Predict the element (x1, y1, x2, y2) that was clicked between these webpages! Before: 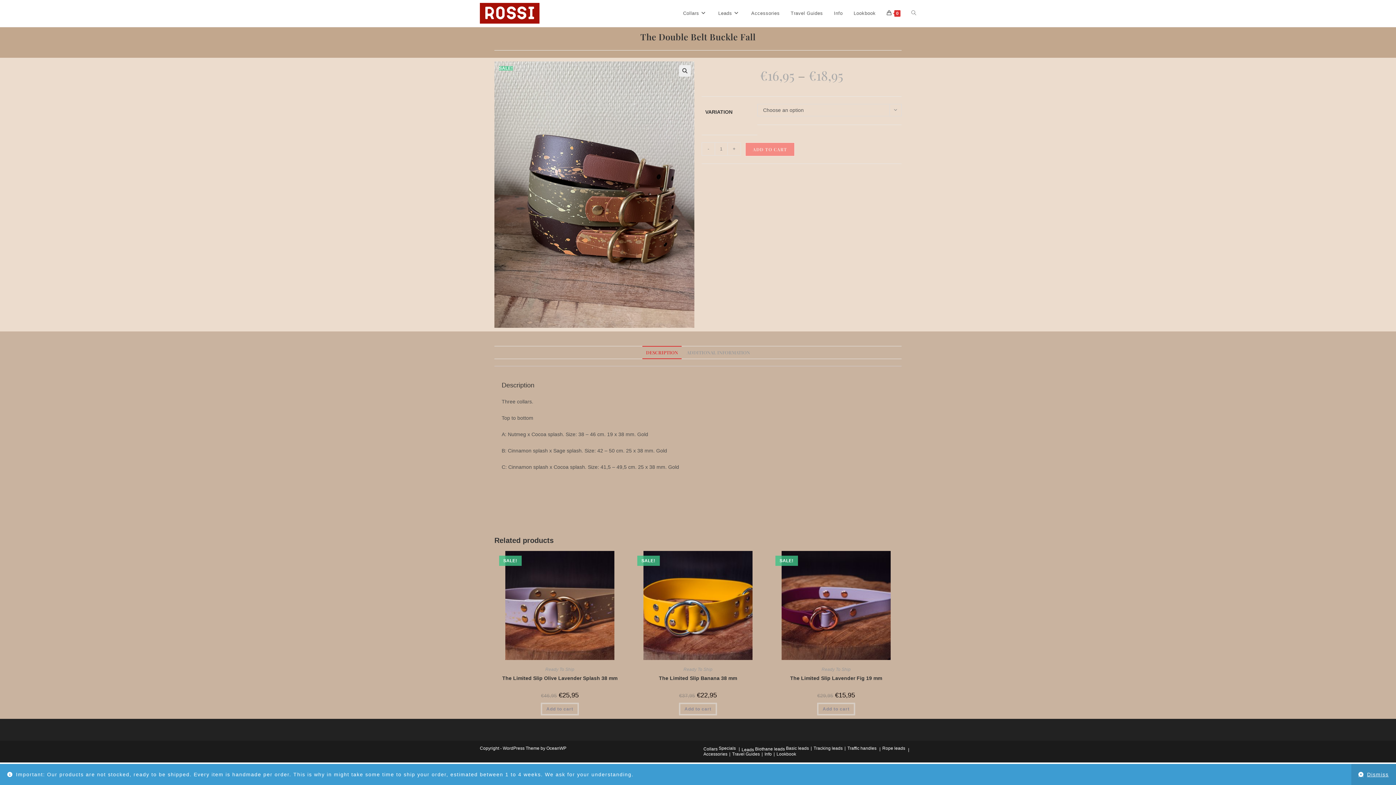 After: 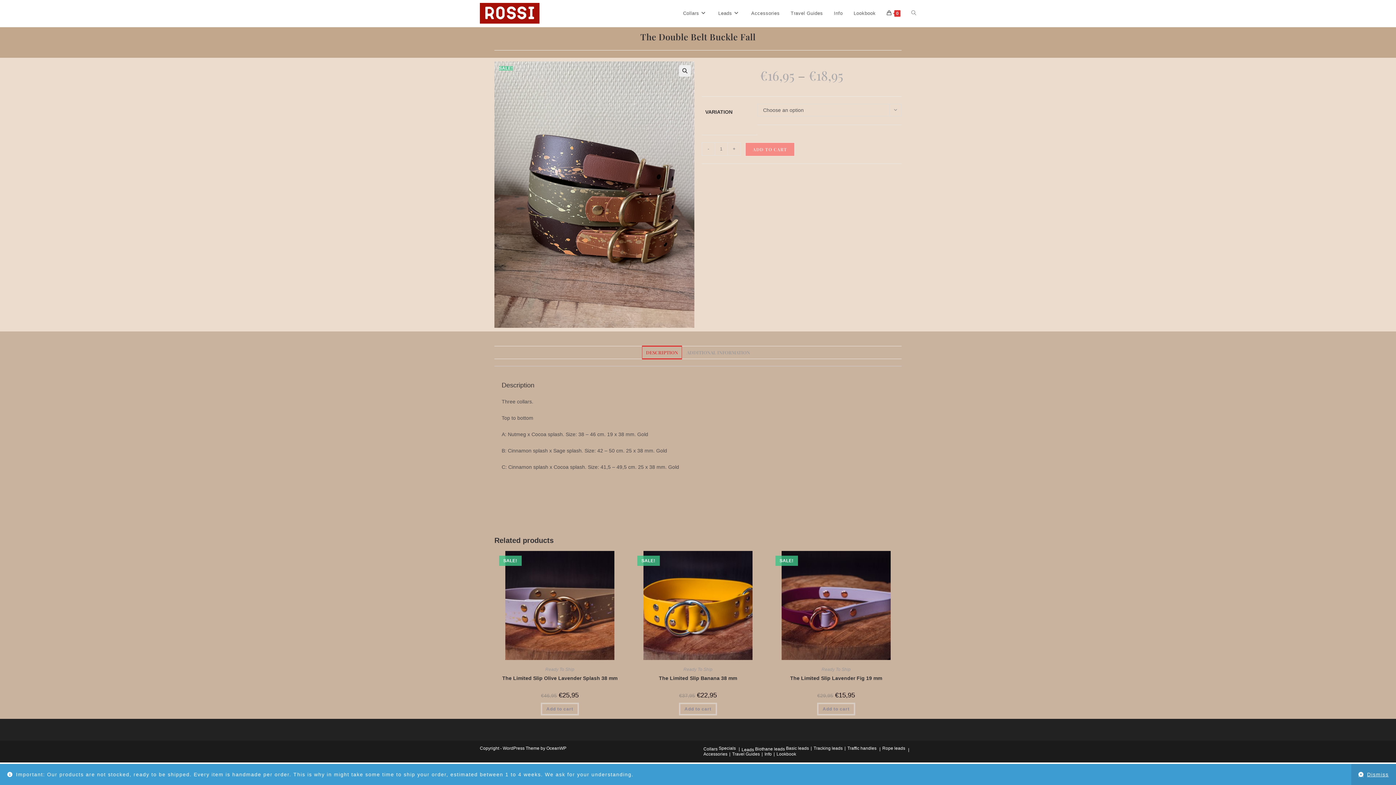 Action: bbox: (642, 346, 681, 359) label: DESCRIPTION